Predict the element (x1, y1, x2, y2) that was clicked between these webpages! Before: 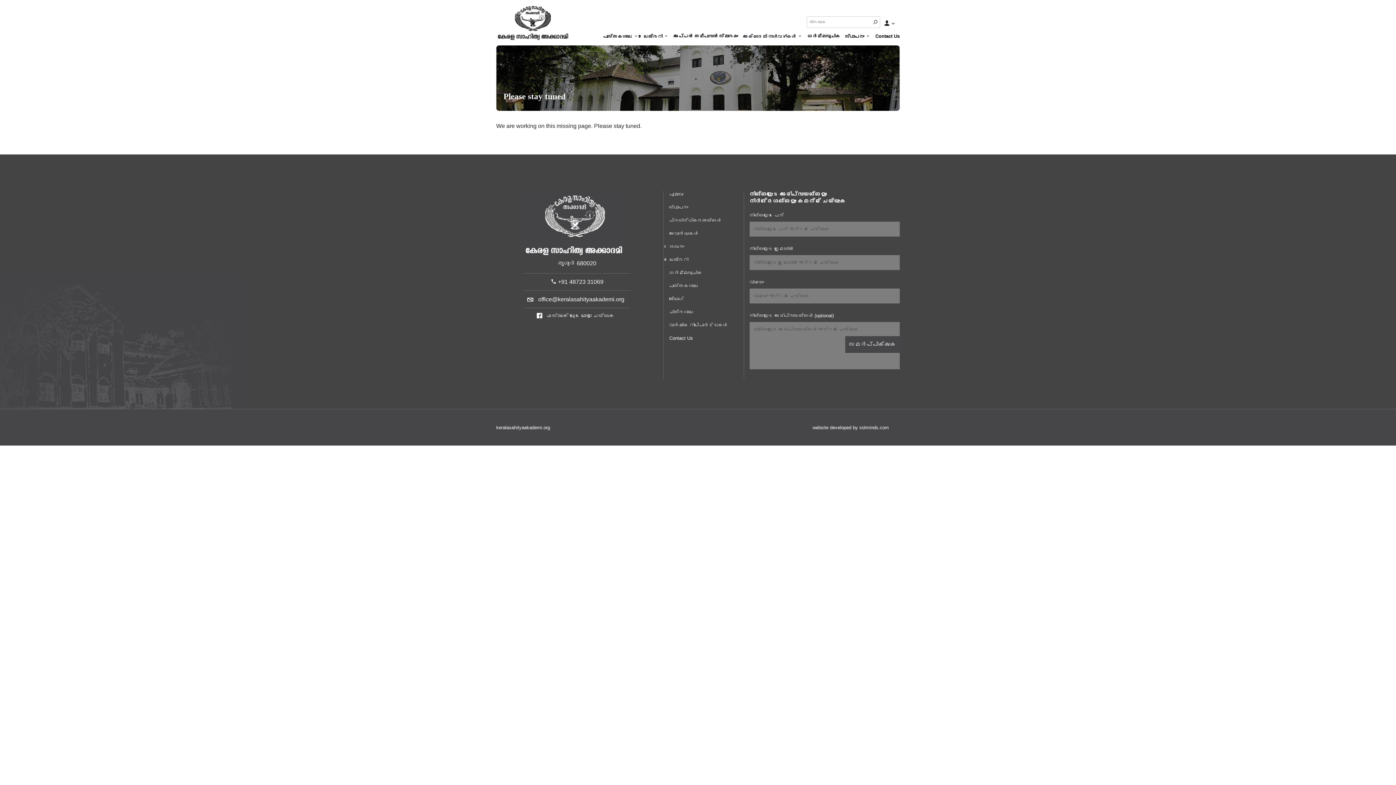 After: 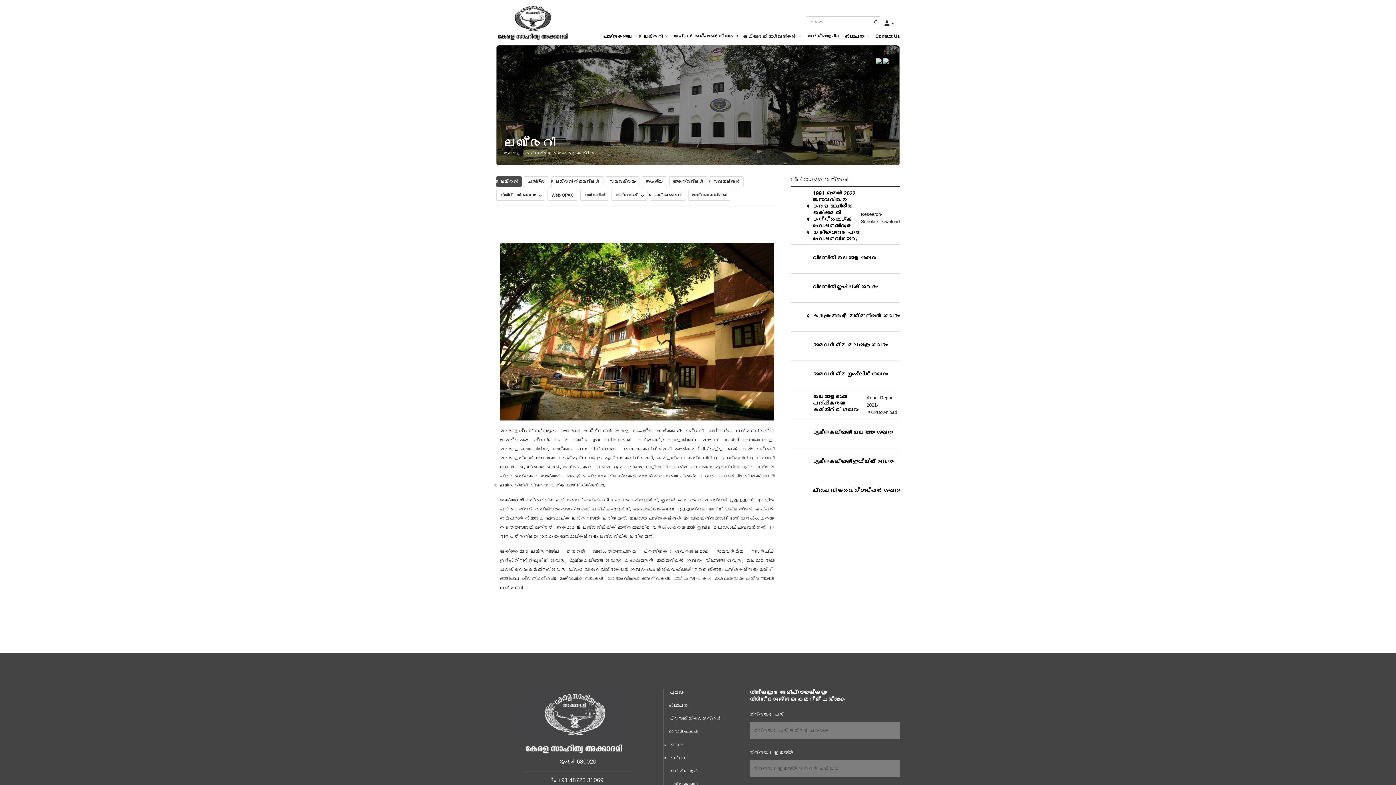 Action: label: ലൈബ്രറി bbox: (643, 33, 662, 39)